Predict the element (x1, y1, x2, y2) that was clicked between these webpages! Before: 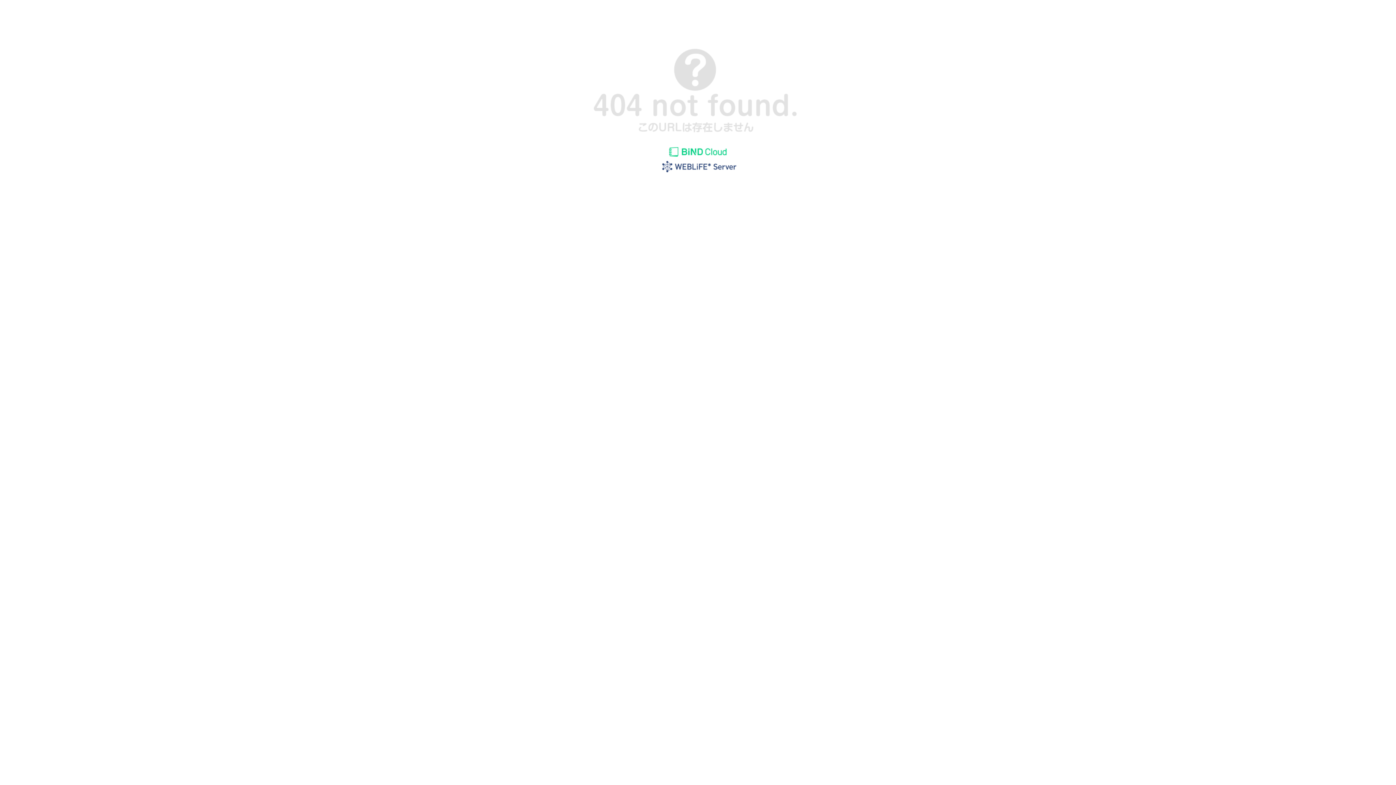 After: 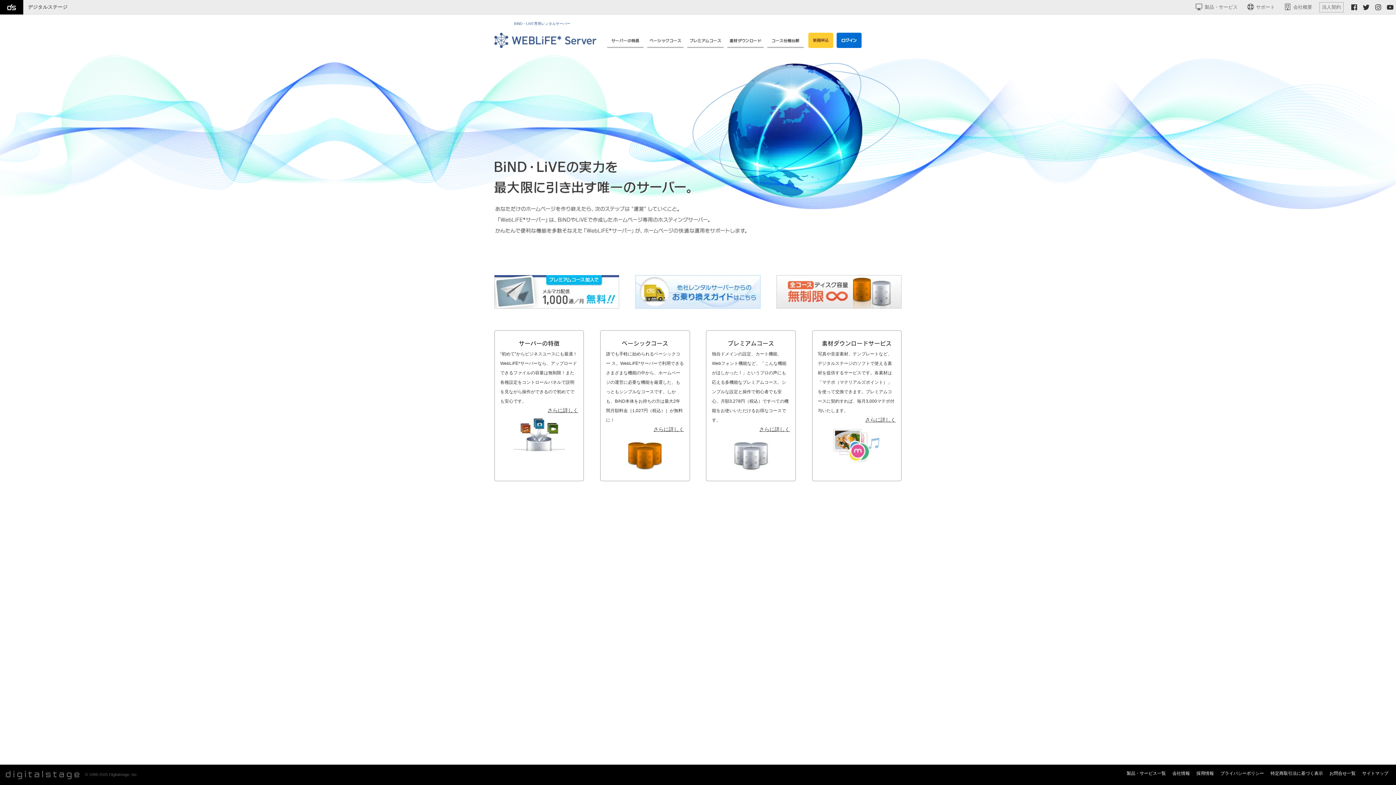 Action: bbox: (655, 169, 740, 175)